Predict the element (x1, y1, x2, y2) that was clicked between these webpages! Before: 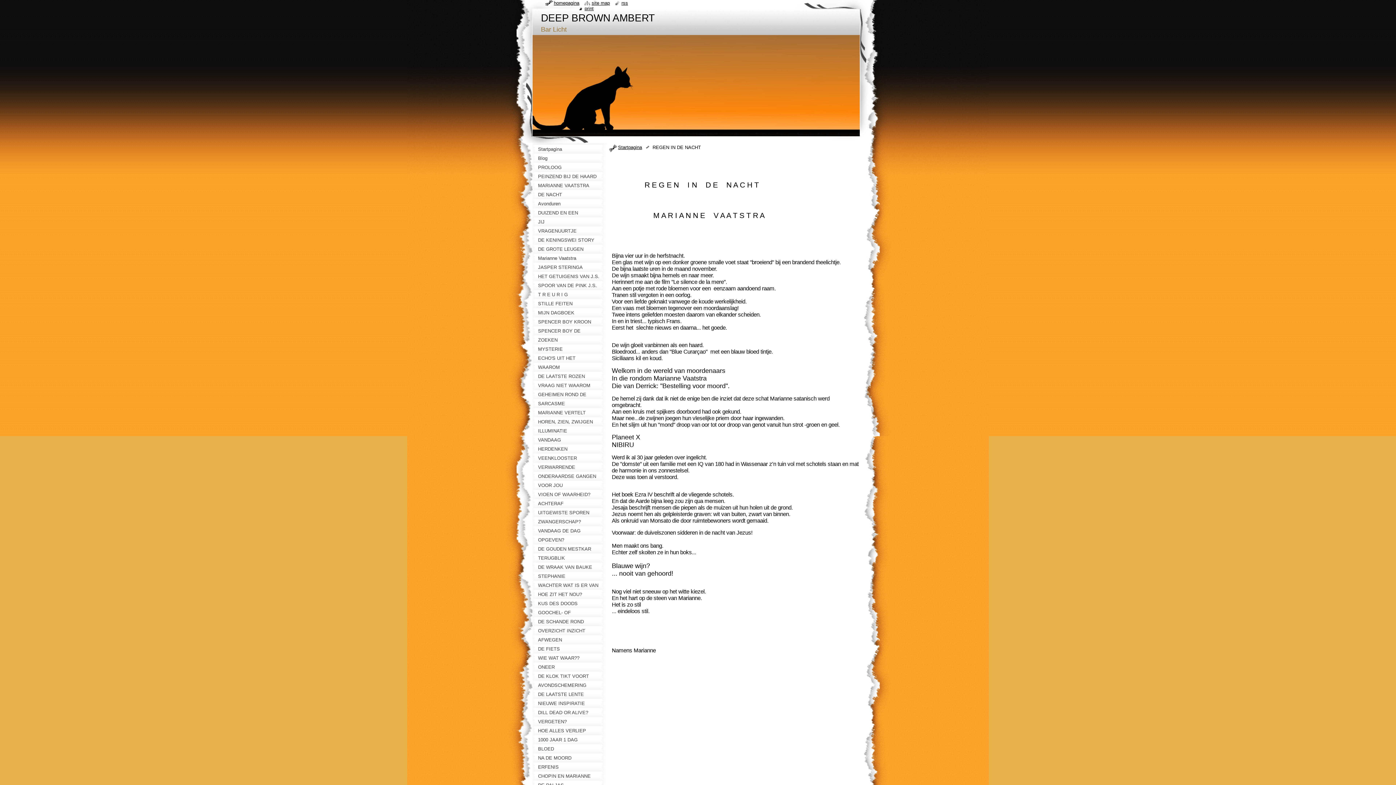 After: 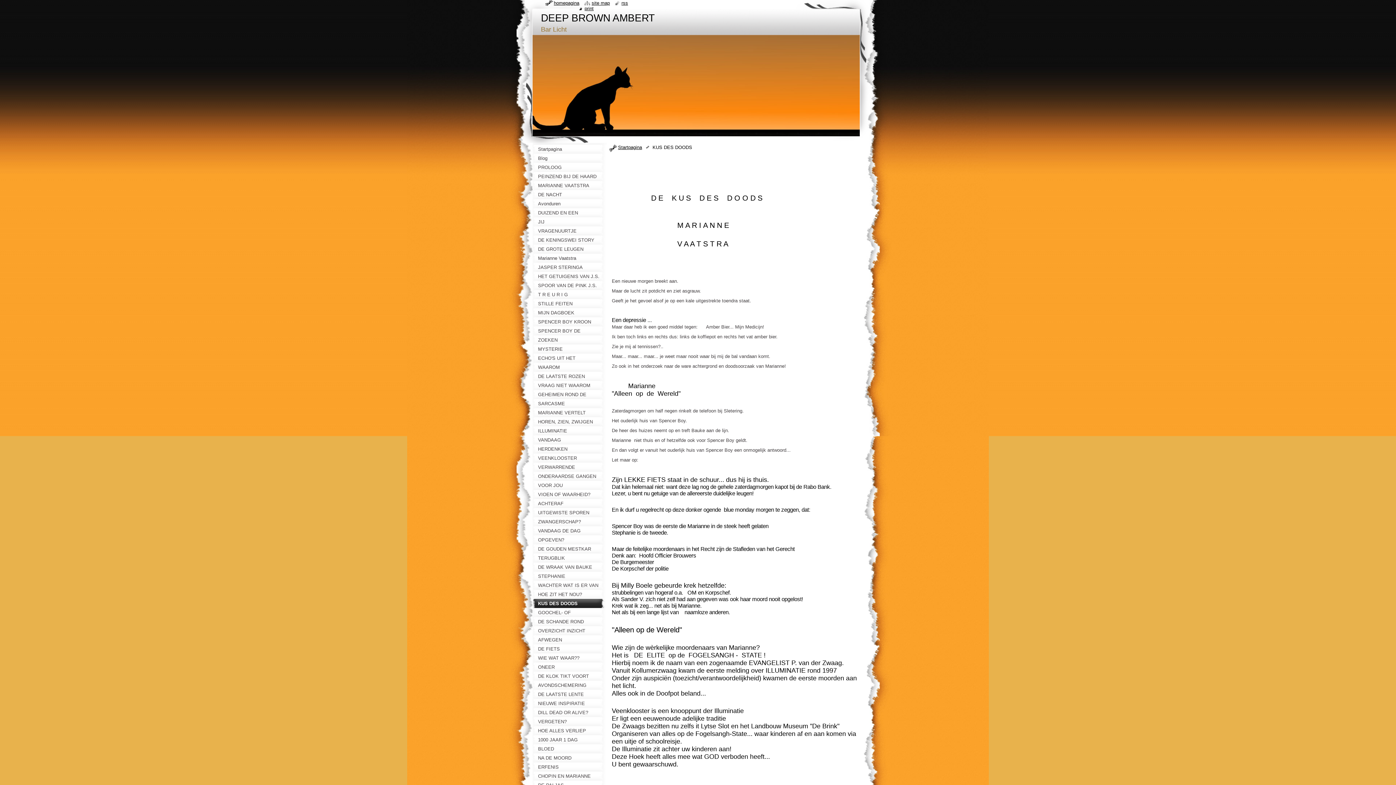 Action: label: KUS DES DOODS bbox: (532, 599, 607, 608)